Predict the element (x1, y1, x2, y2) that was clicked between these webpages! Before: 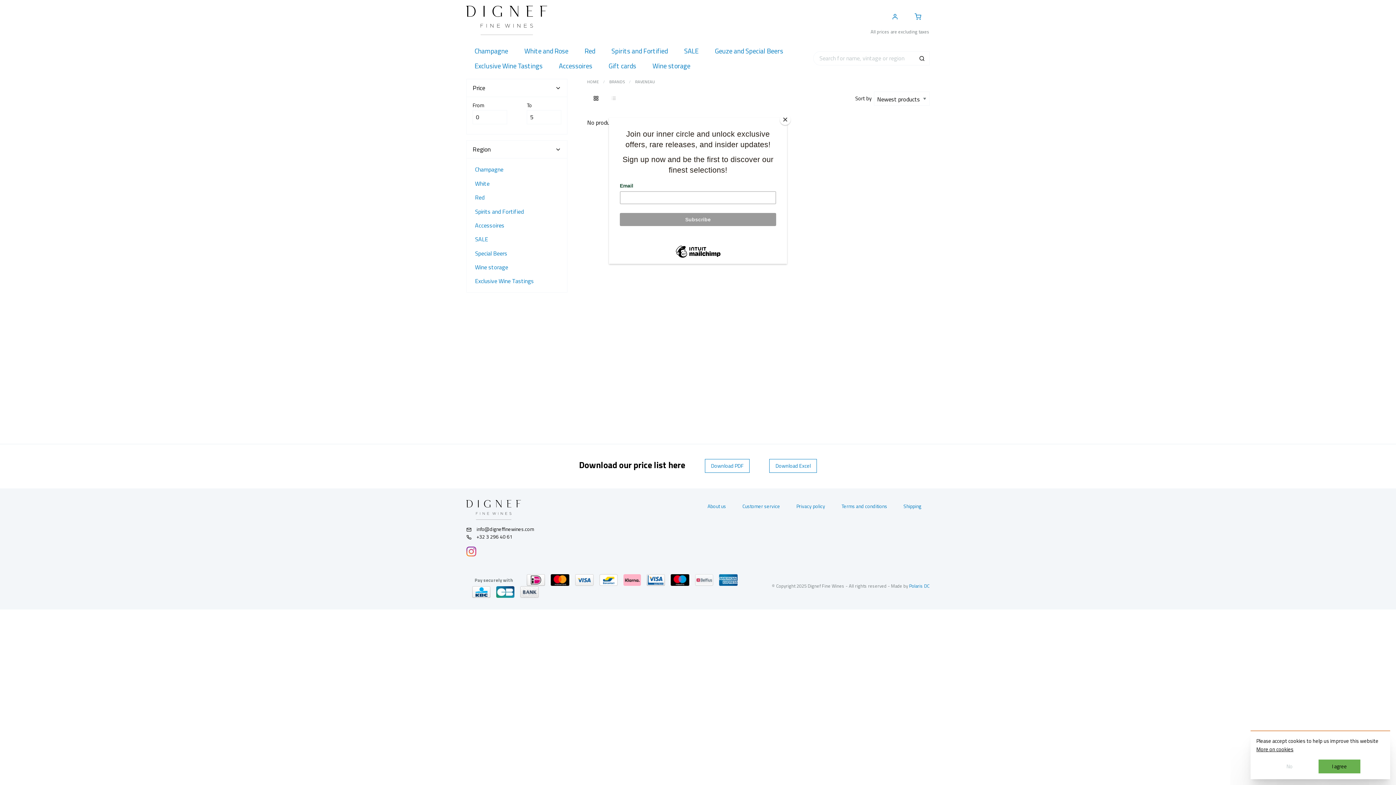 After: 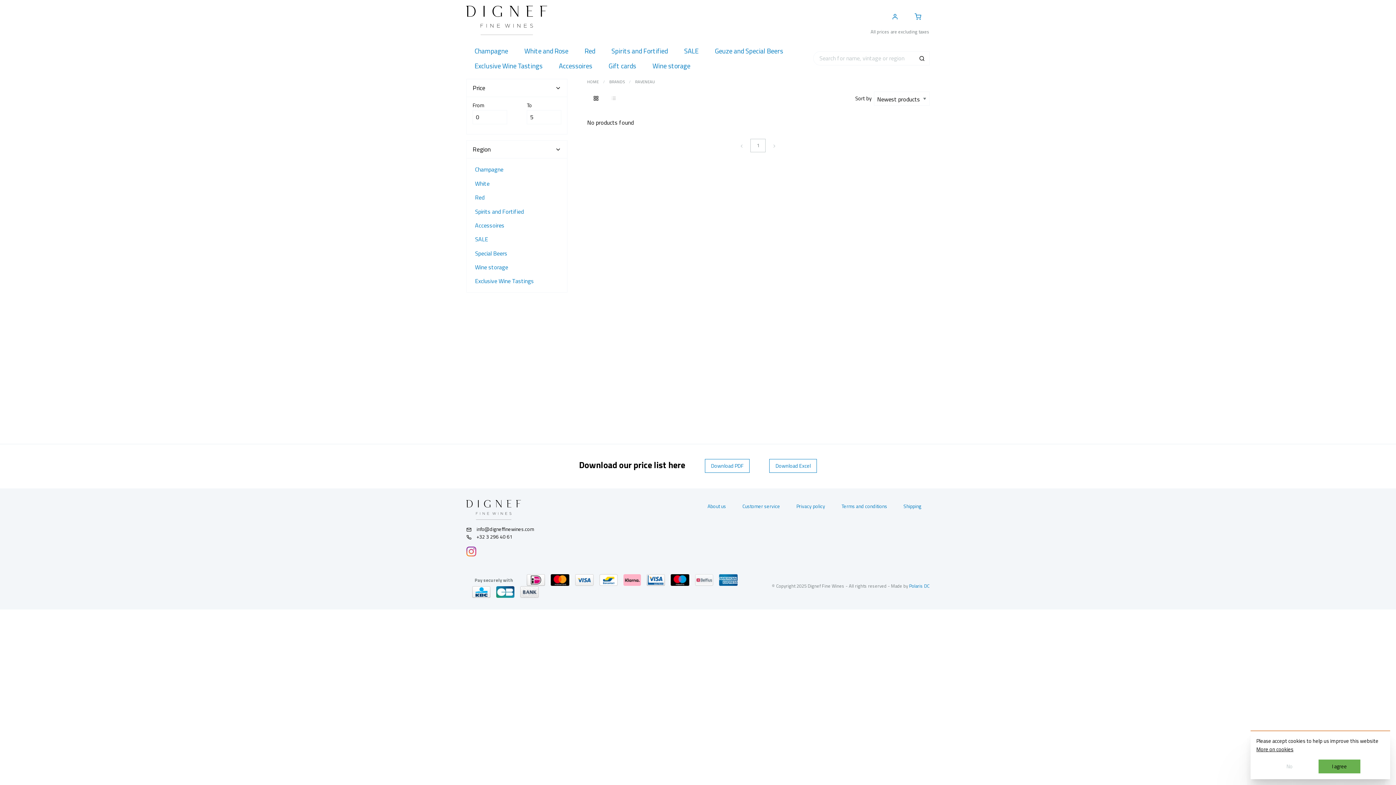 Action: label: Close bbox: (780, 114, 790, 125)